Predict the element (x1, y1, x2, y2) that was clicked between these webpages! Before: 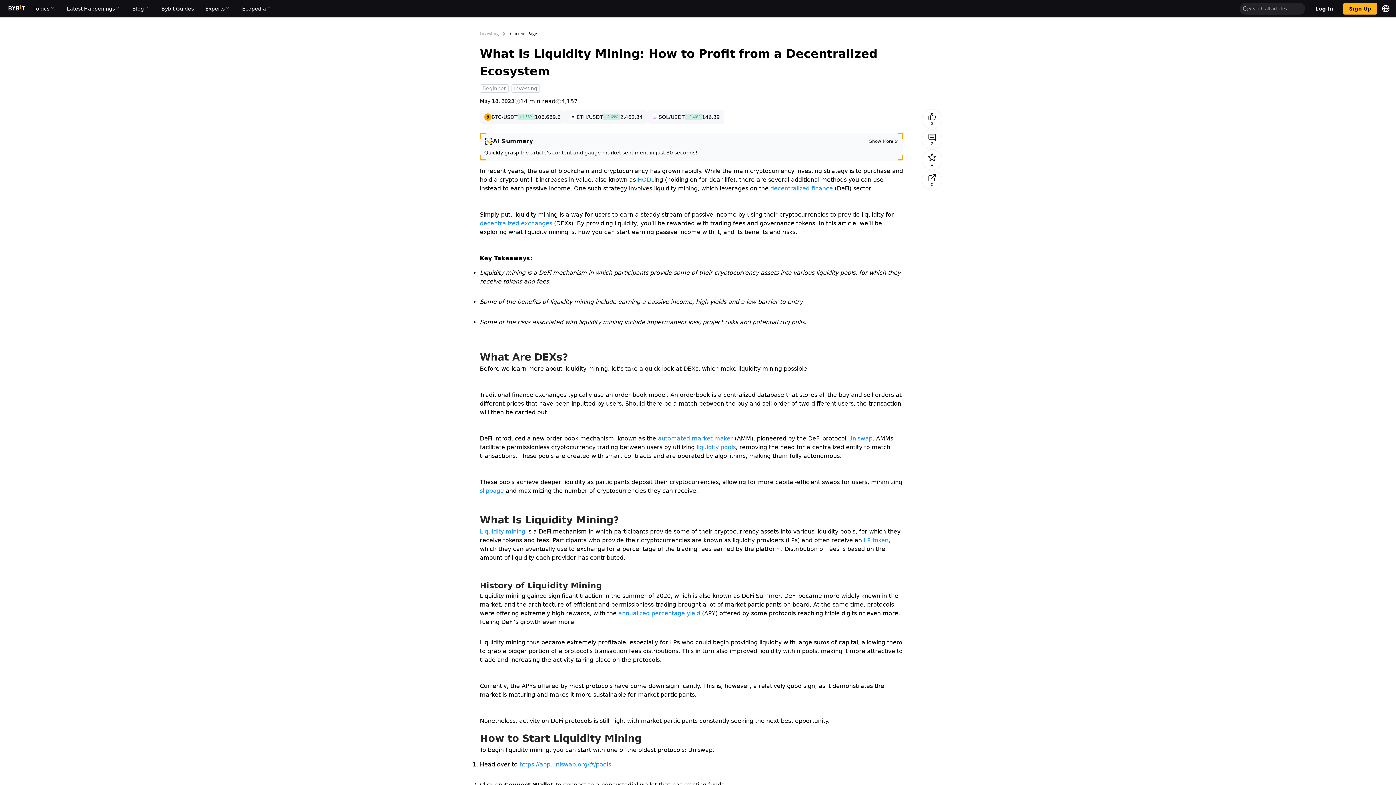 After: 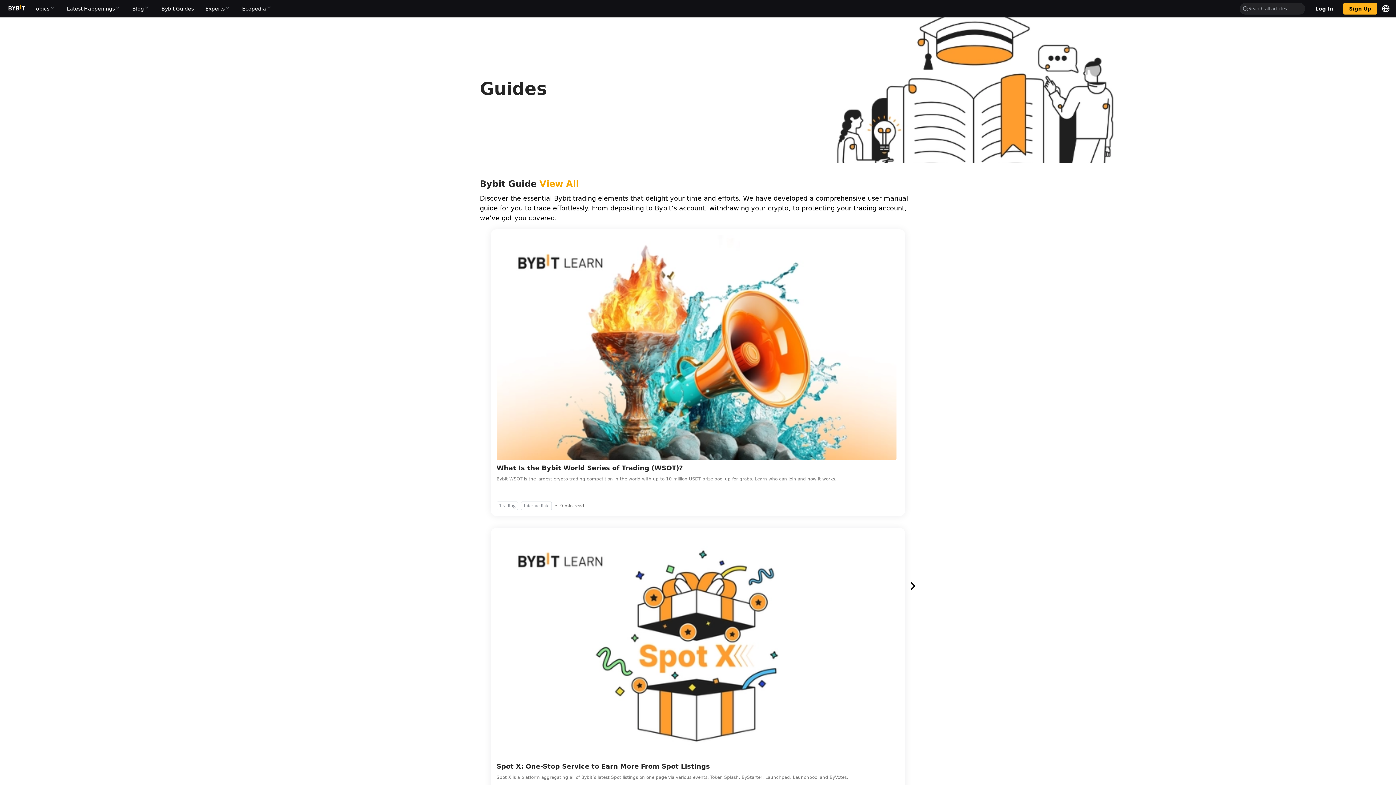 Action: bbox: (155, 0, 199, 17) label: Bybit Guides